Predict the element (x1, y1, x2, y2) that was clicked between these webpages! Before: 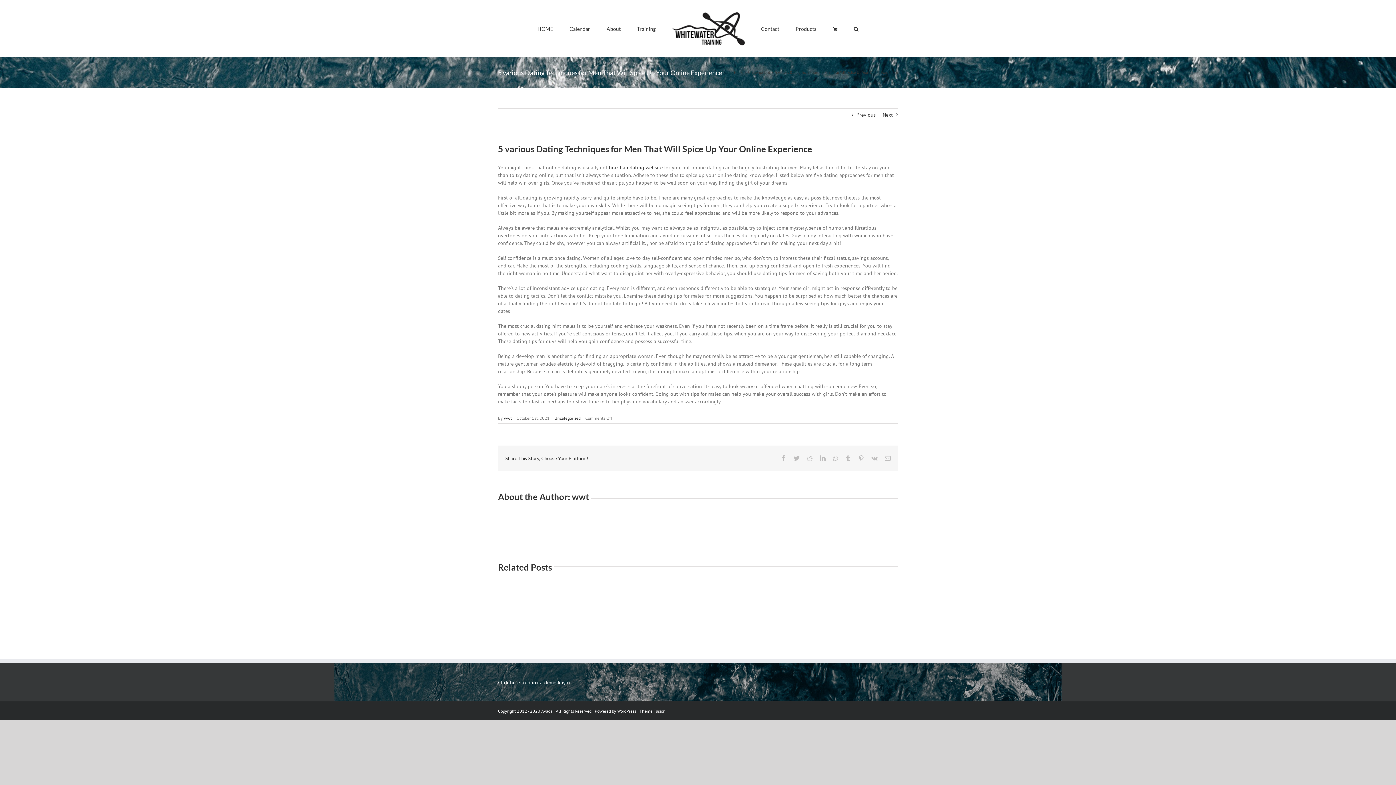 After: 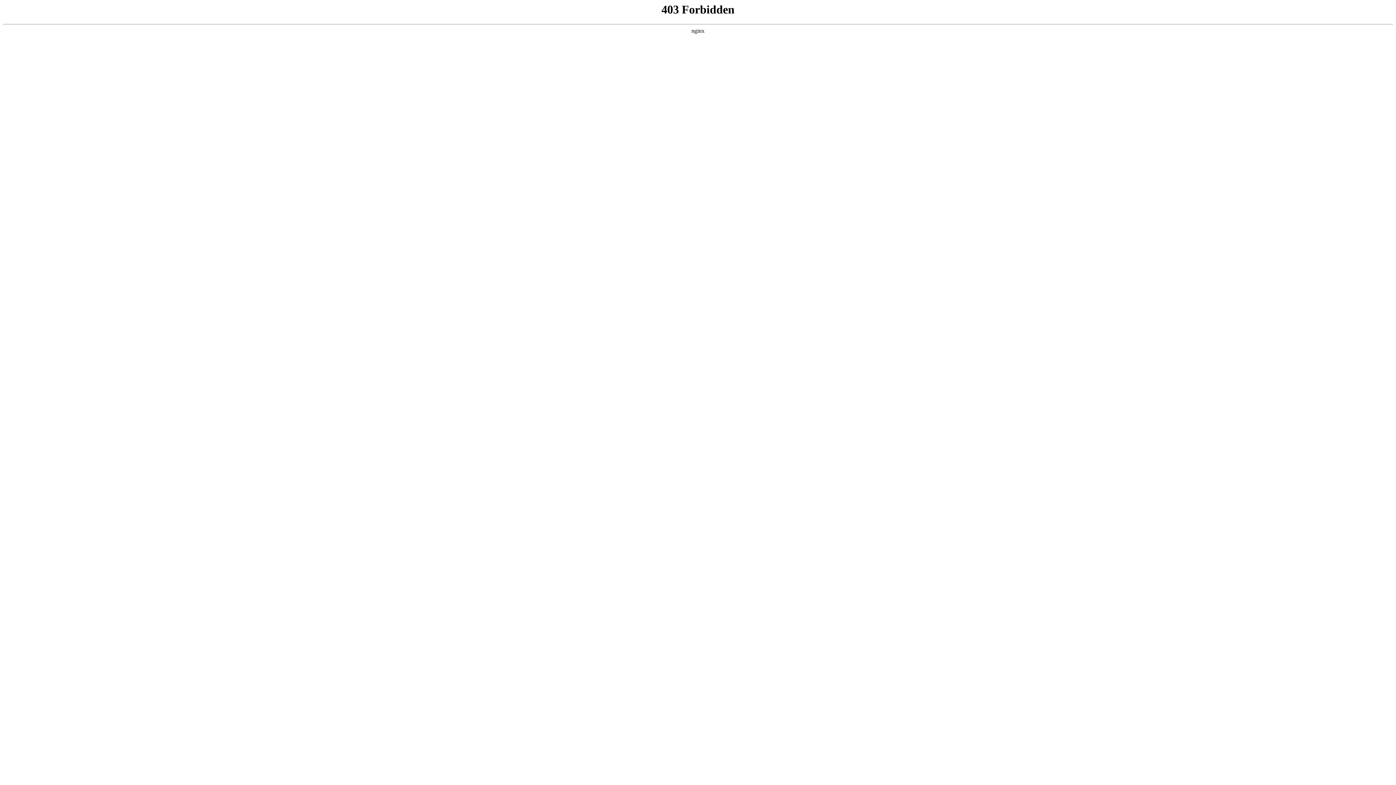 Action: label: WordPress bbox: (617, 708, 636, 714)